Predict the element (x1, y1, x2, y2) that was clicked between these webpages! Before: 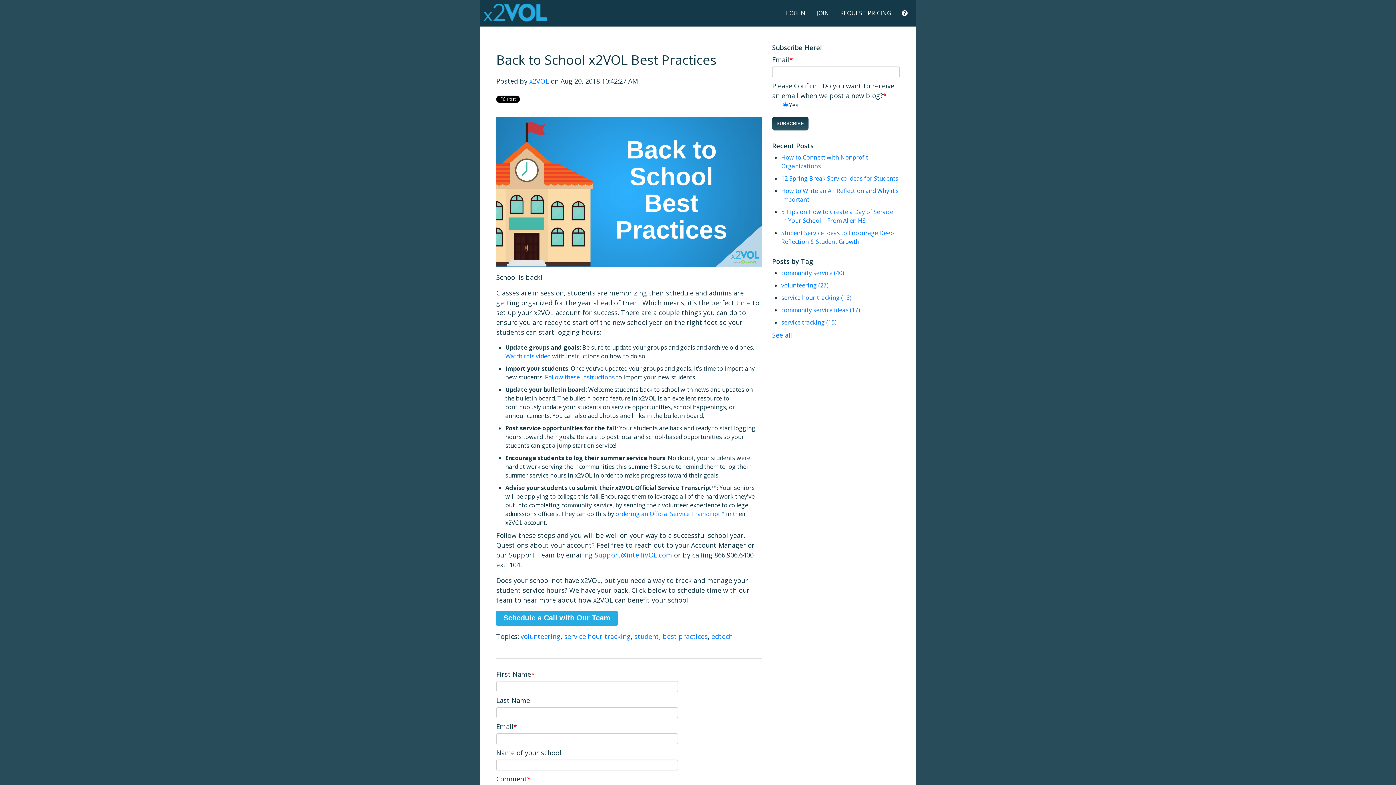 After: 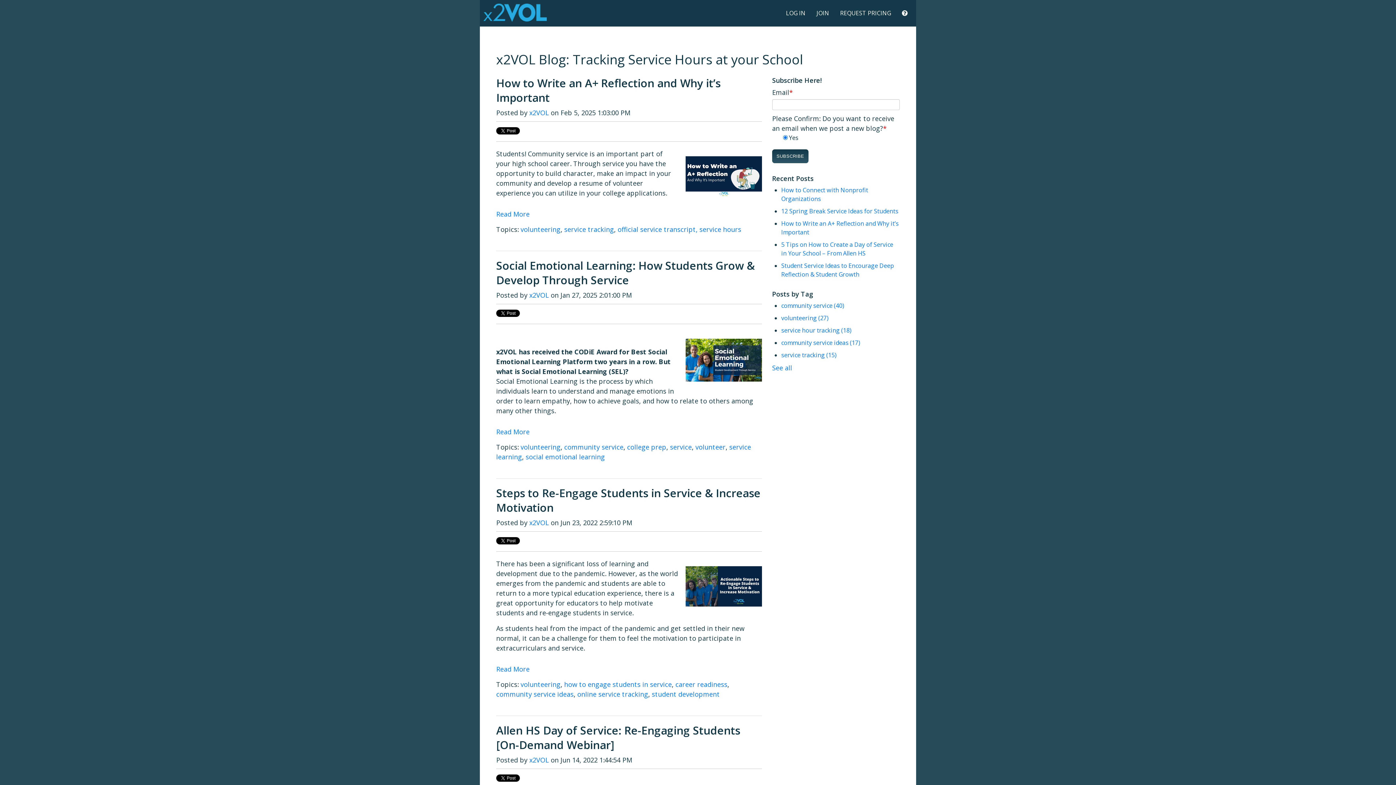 Action: label: volunteering bbox: (520, 632, 560, 641)